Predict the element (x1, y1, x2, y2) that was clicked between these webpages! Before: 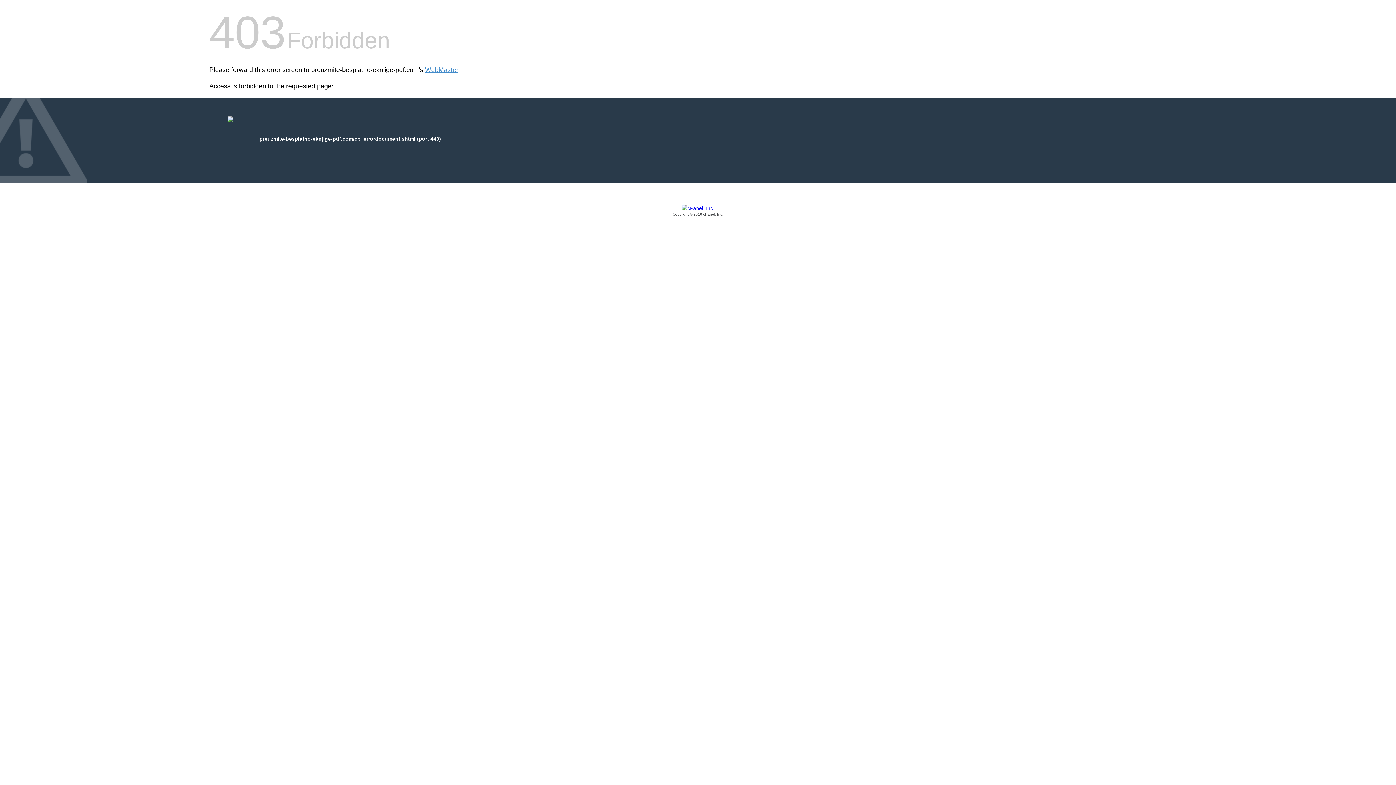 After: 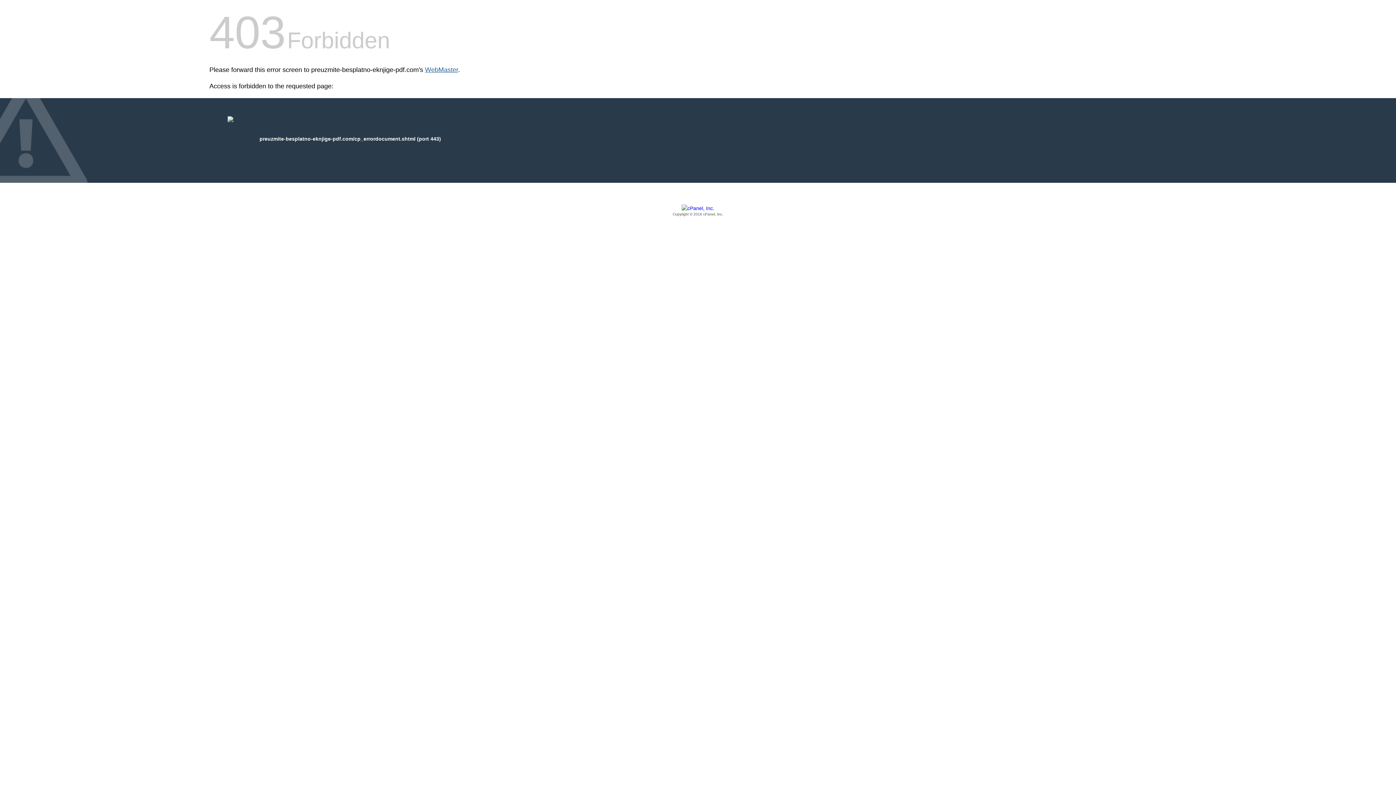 Action: label: WebMaster bbox: (425, 66, 458, 73)